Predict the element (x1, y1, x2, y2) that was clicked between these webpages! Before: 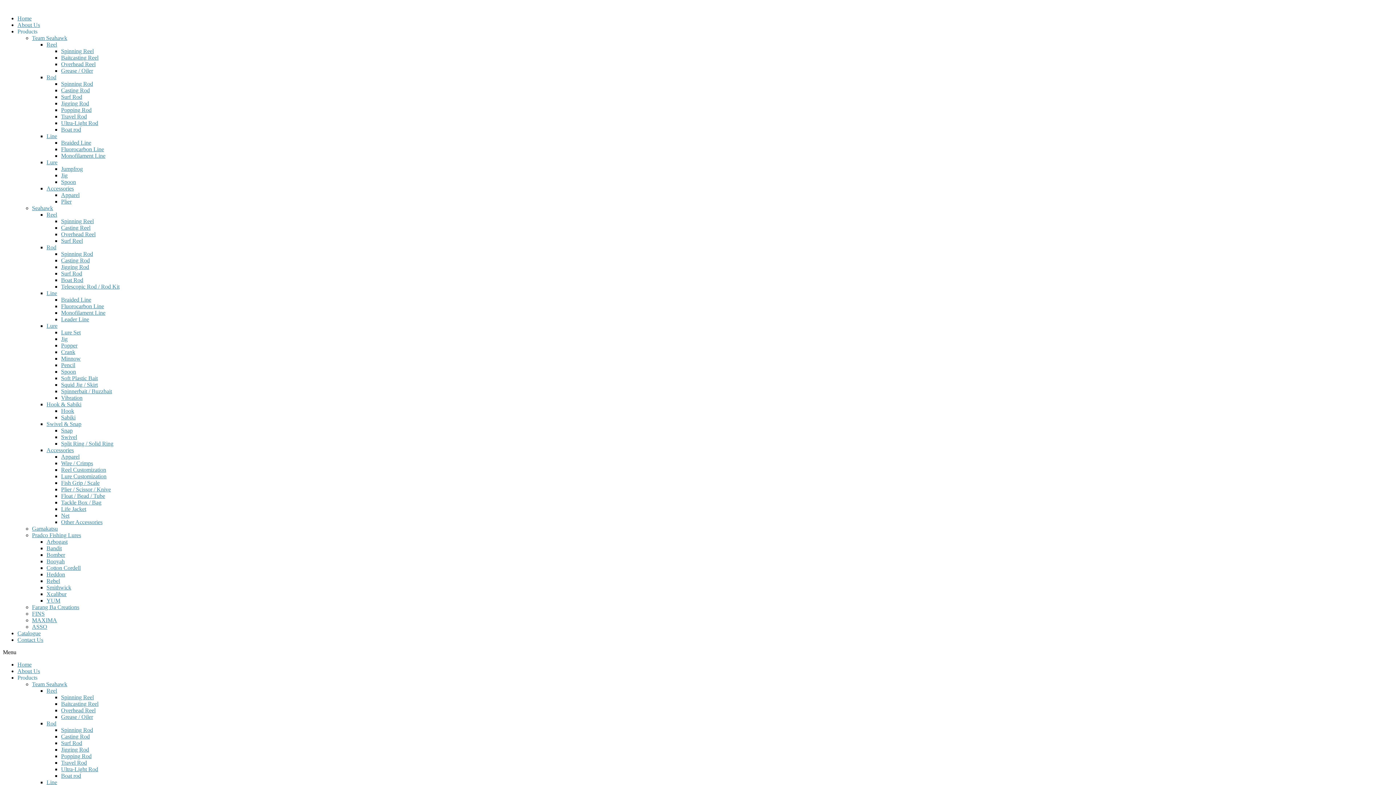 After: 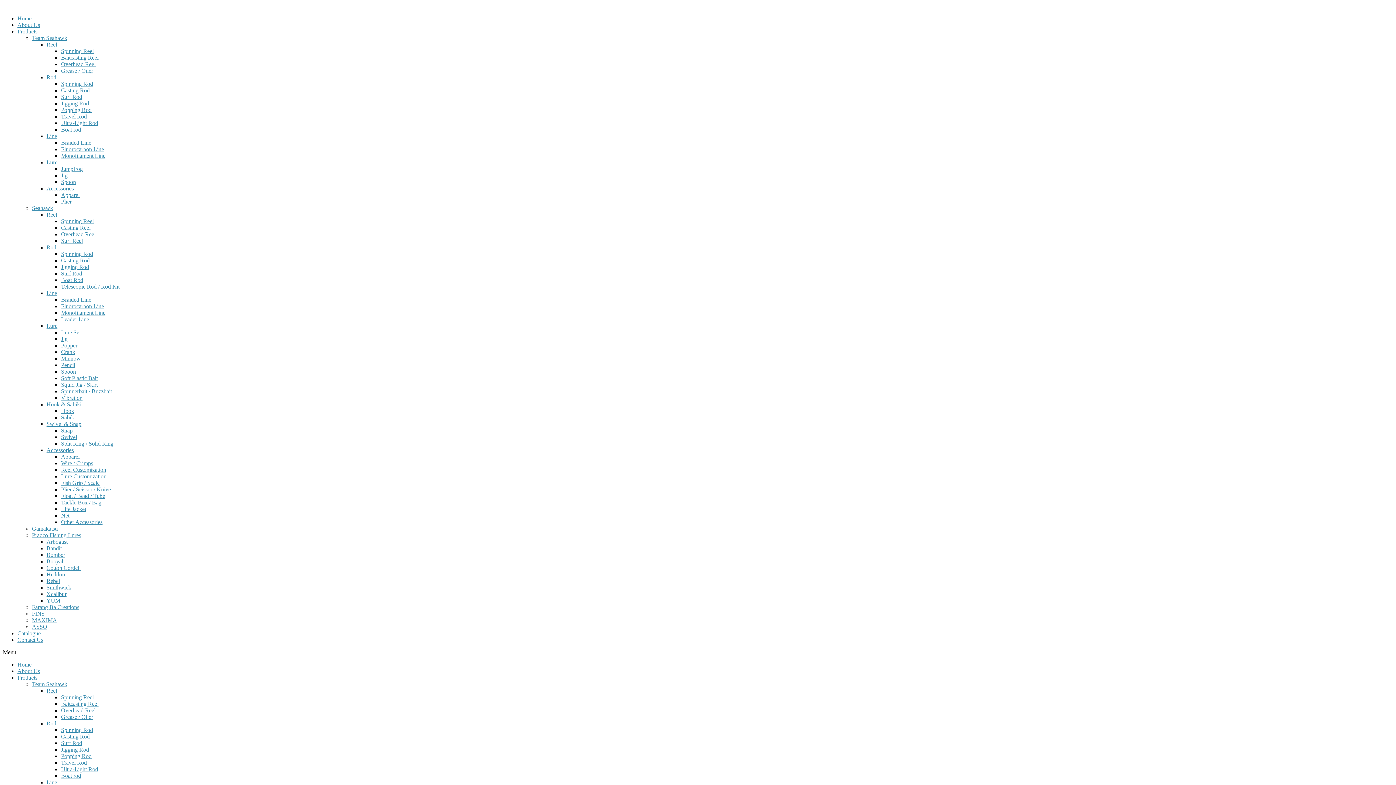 Action: label: Casting Rod bbox: (61, 733, 89, 740)